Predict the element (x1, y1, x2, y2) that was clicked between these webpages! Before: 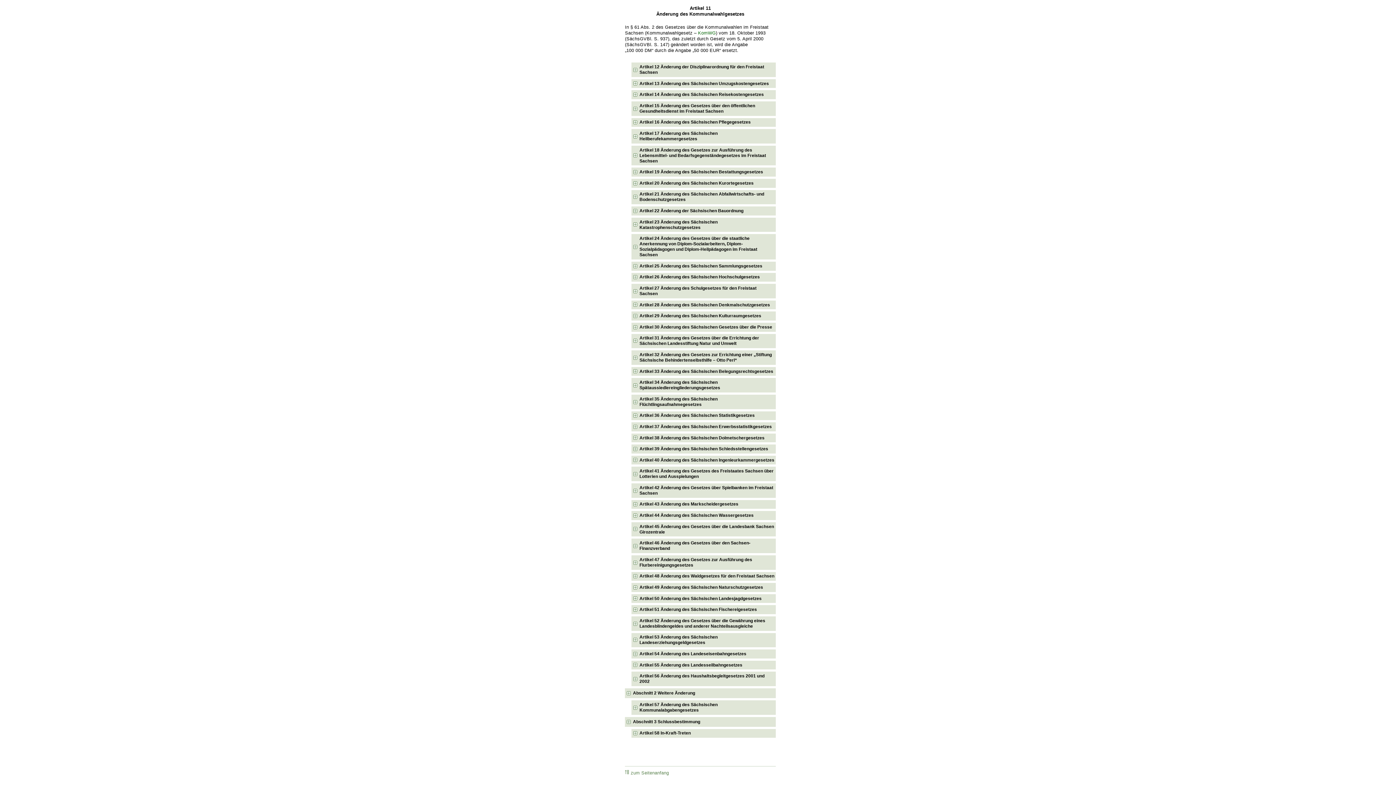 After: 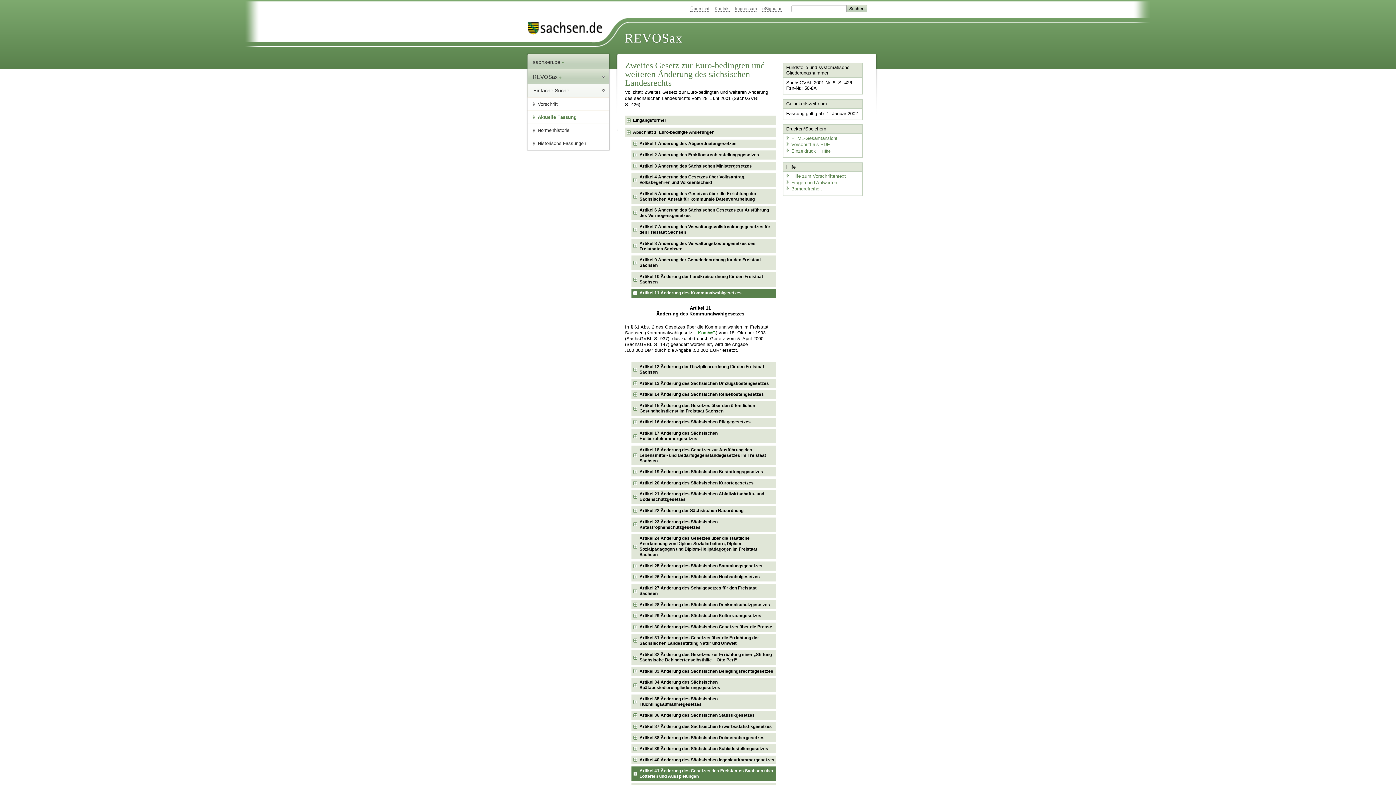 Action: label: zum Seitenanfang bbox: (625, 770, 669, 776)